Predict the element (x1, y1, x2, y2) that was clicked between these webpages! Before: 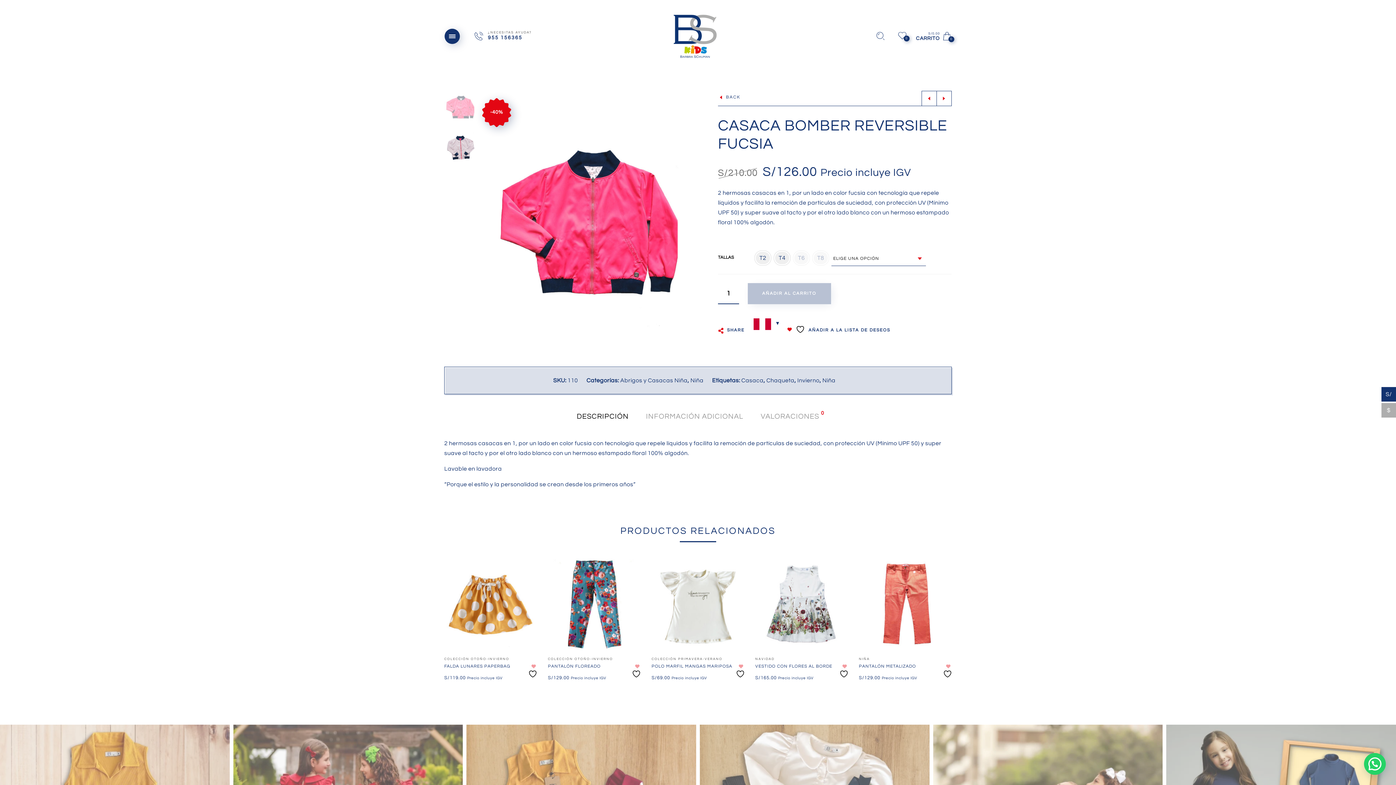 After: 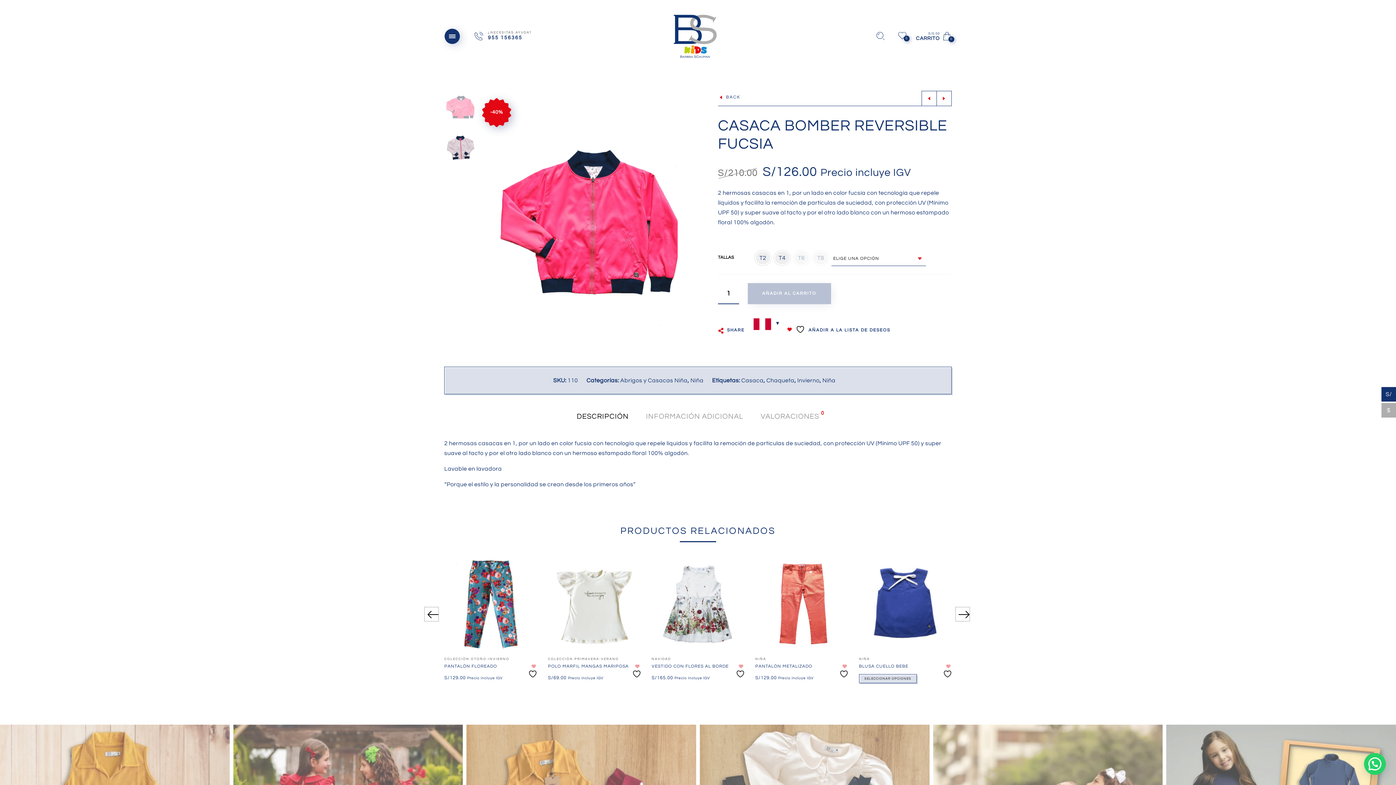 Action: bbox: (935, 607, 950, 621)